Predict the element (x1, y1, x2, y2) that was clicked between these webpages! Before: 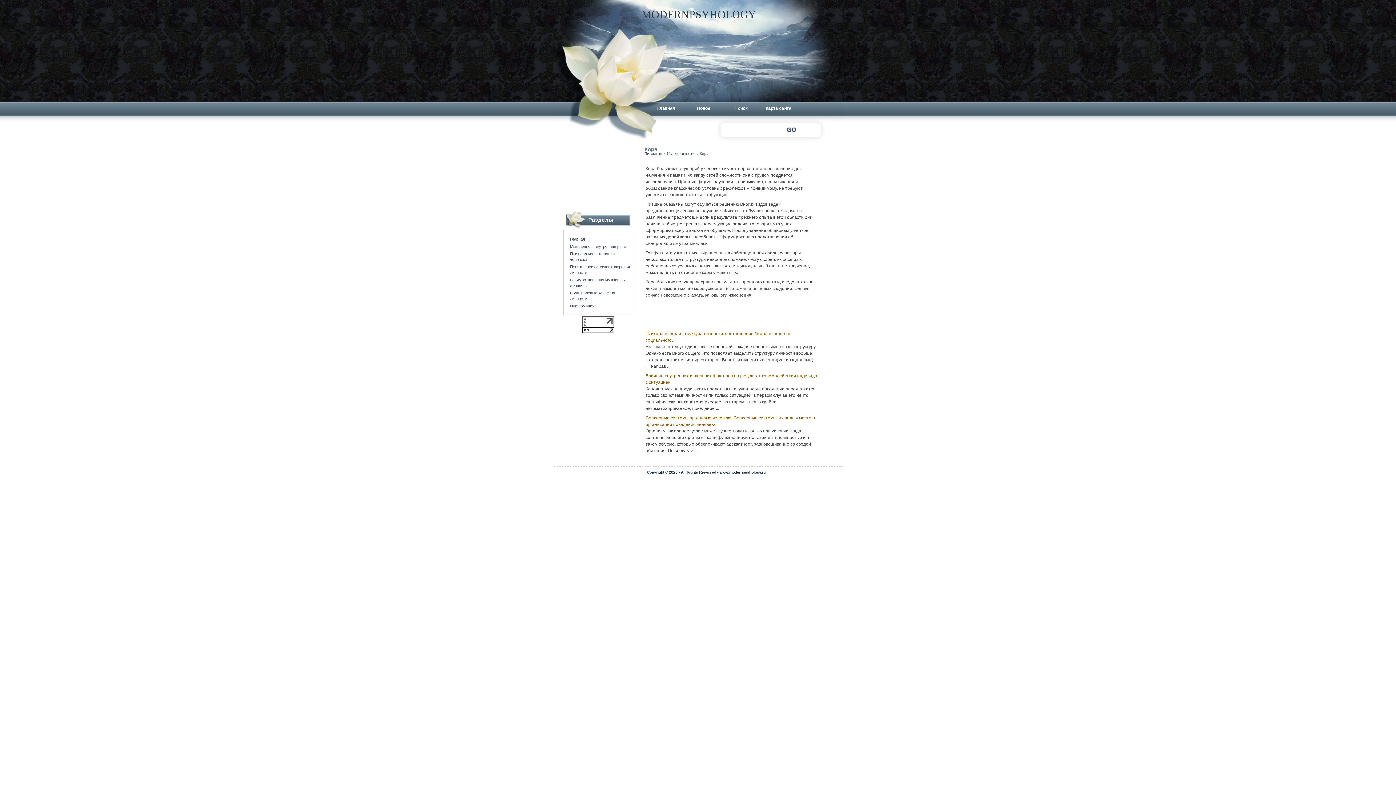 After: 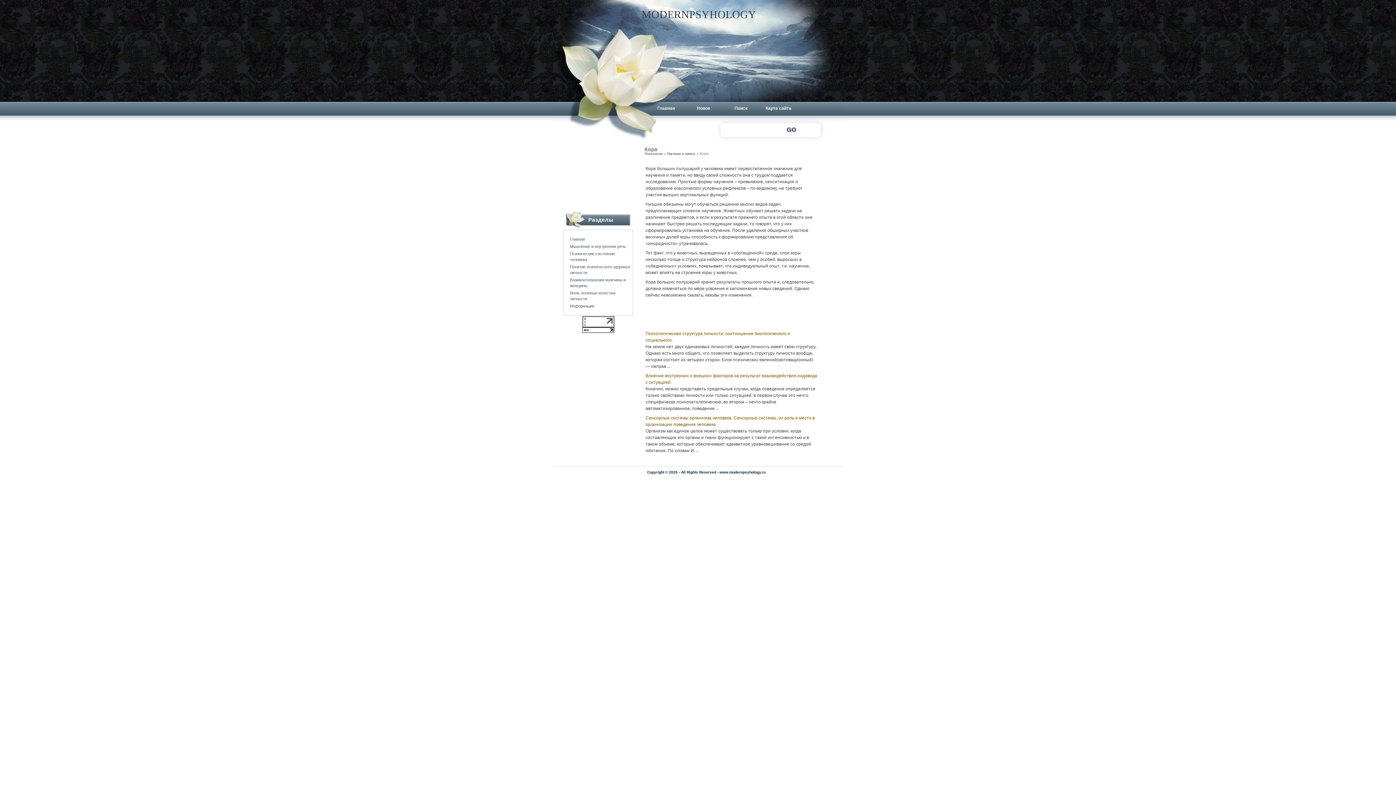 Action: bbox: (582, 329, 614, 333)